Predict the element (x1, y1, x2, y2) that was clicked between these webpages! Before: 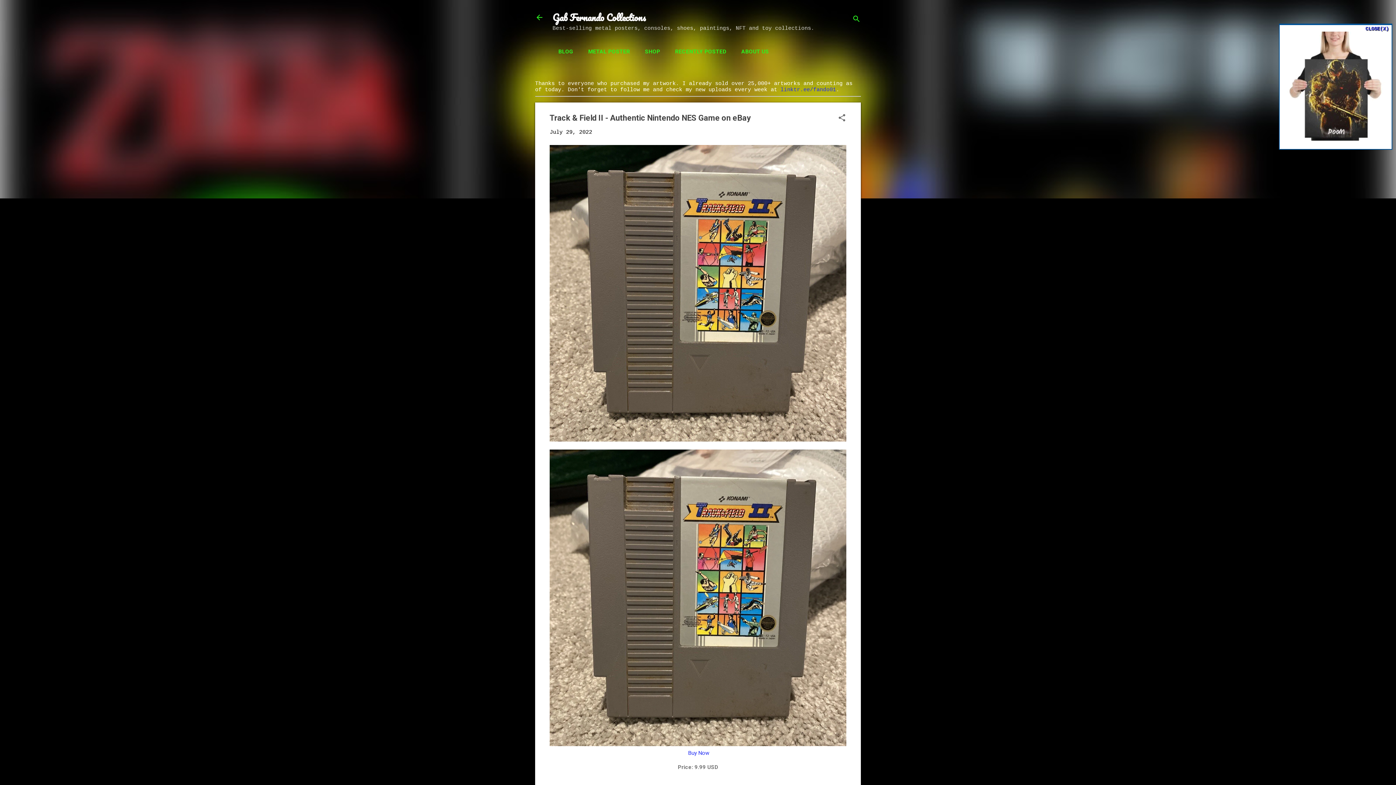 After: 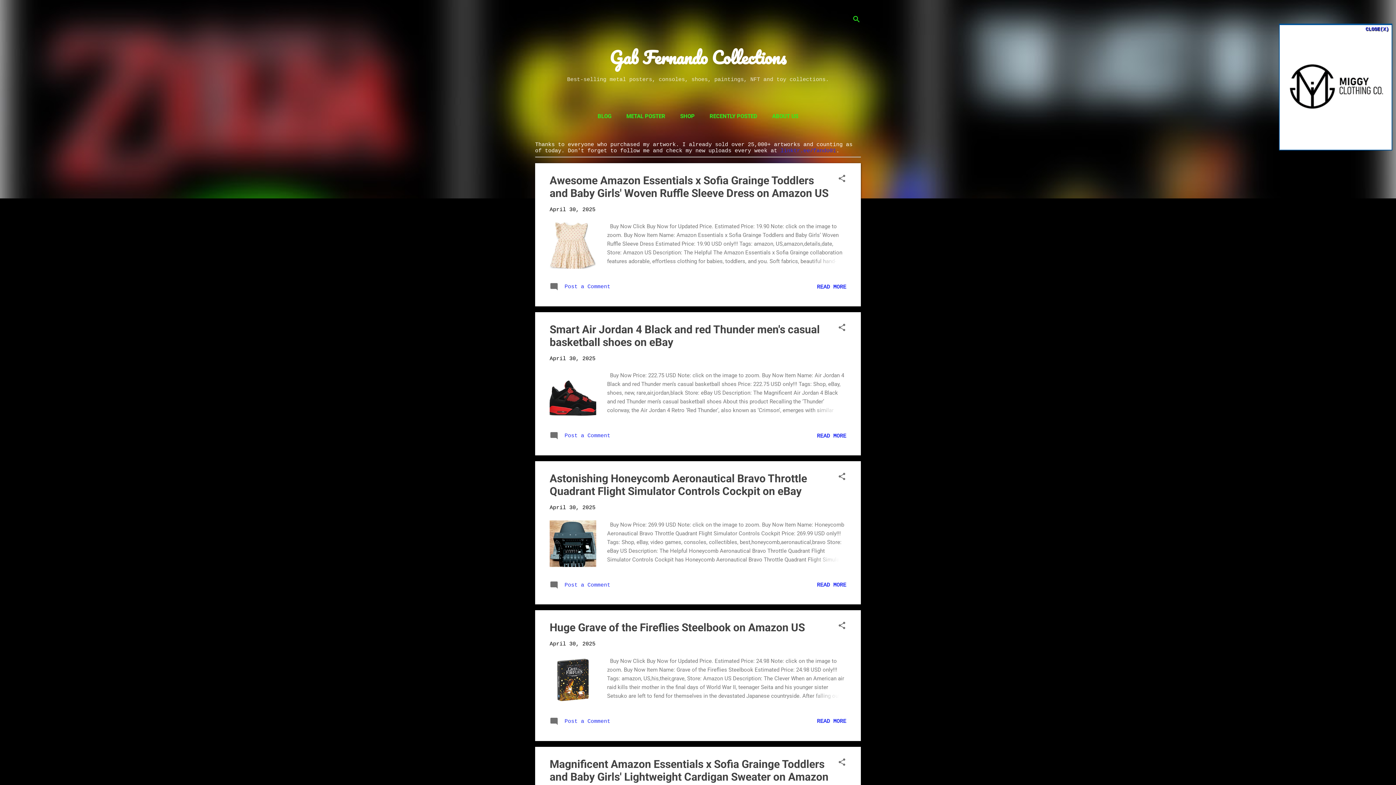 Action: bbox: (535, 13, 544, 23)